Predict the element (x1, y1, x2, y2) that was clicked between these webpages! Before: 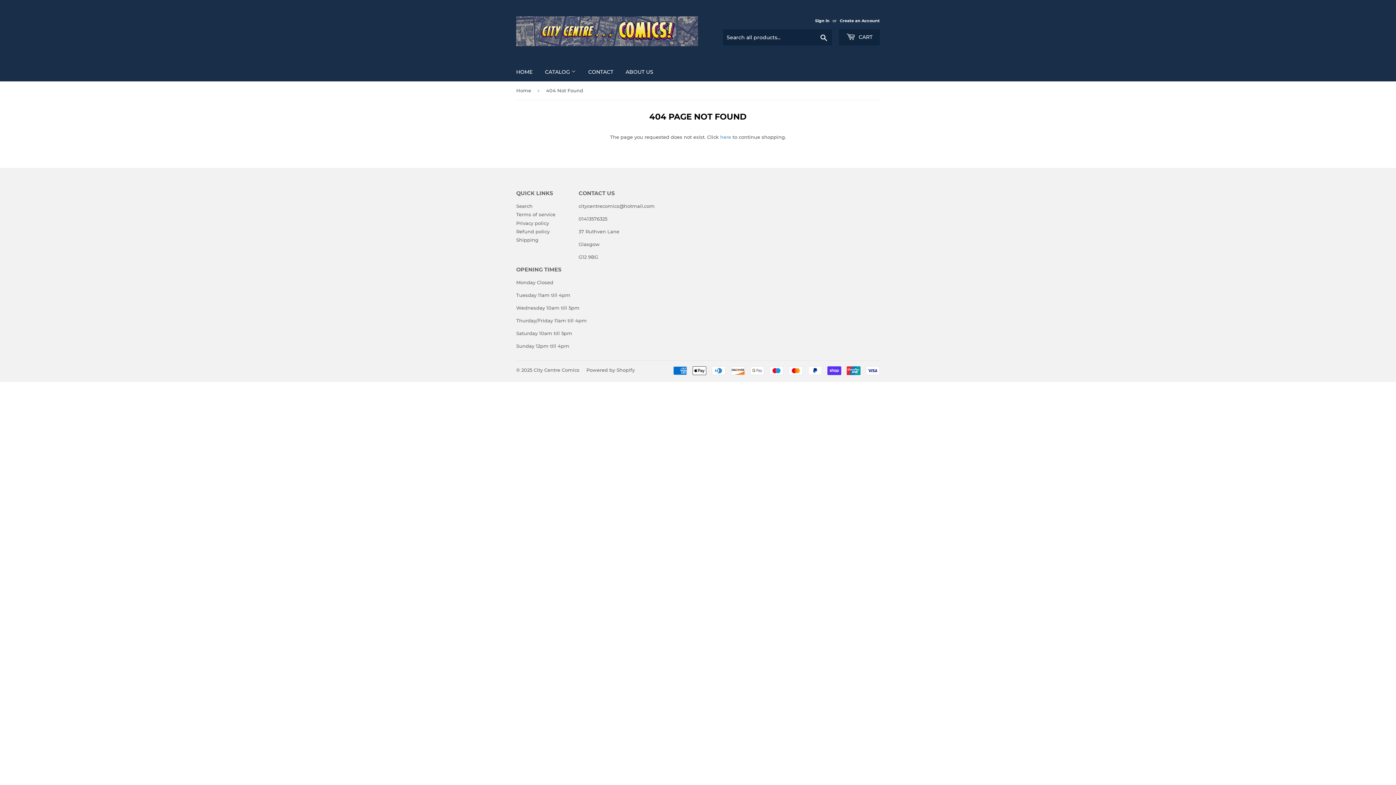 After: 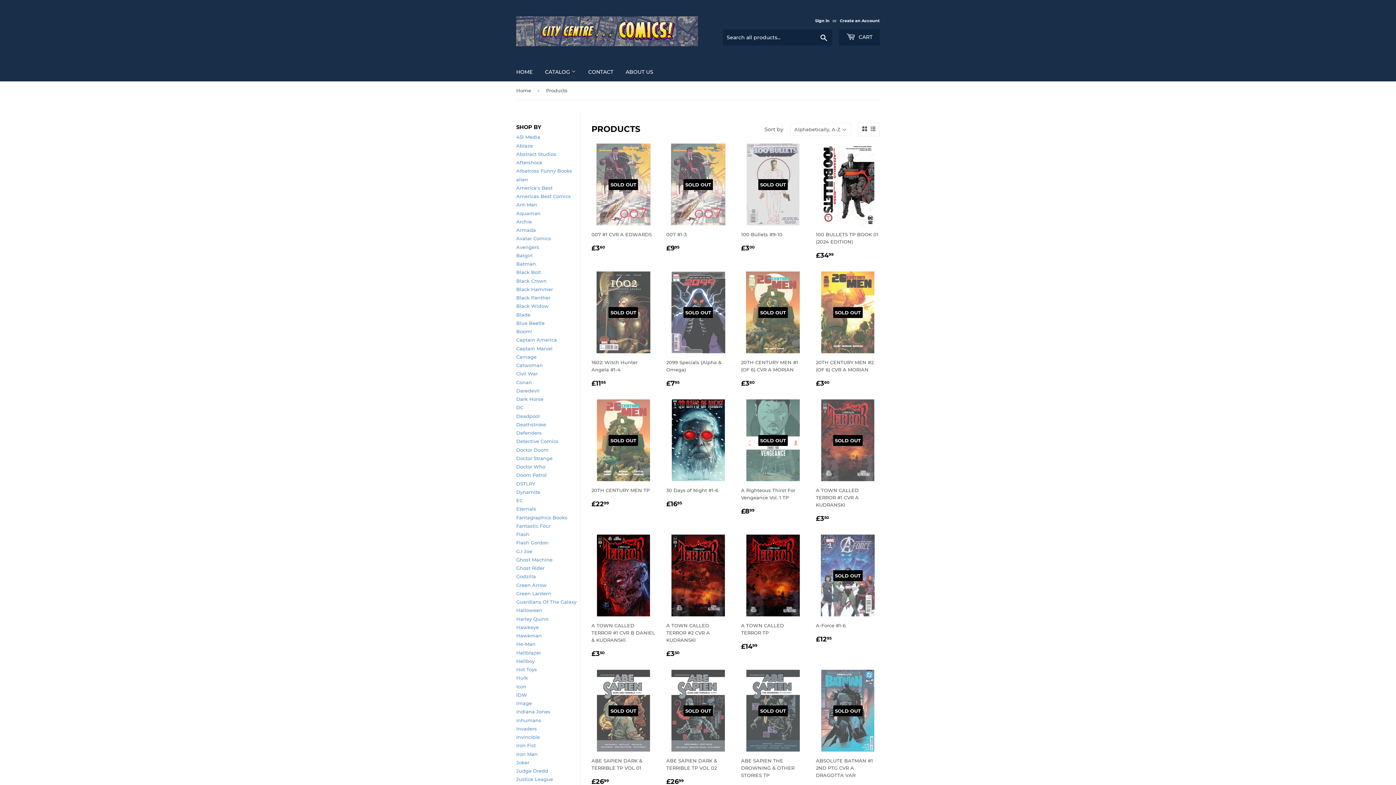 Action: label: here bbox: (720, 134, 731, 140)